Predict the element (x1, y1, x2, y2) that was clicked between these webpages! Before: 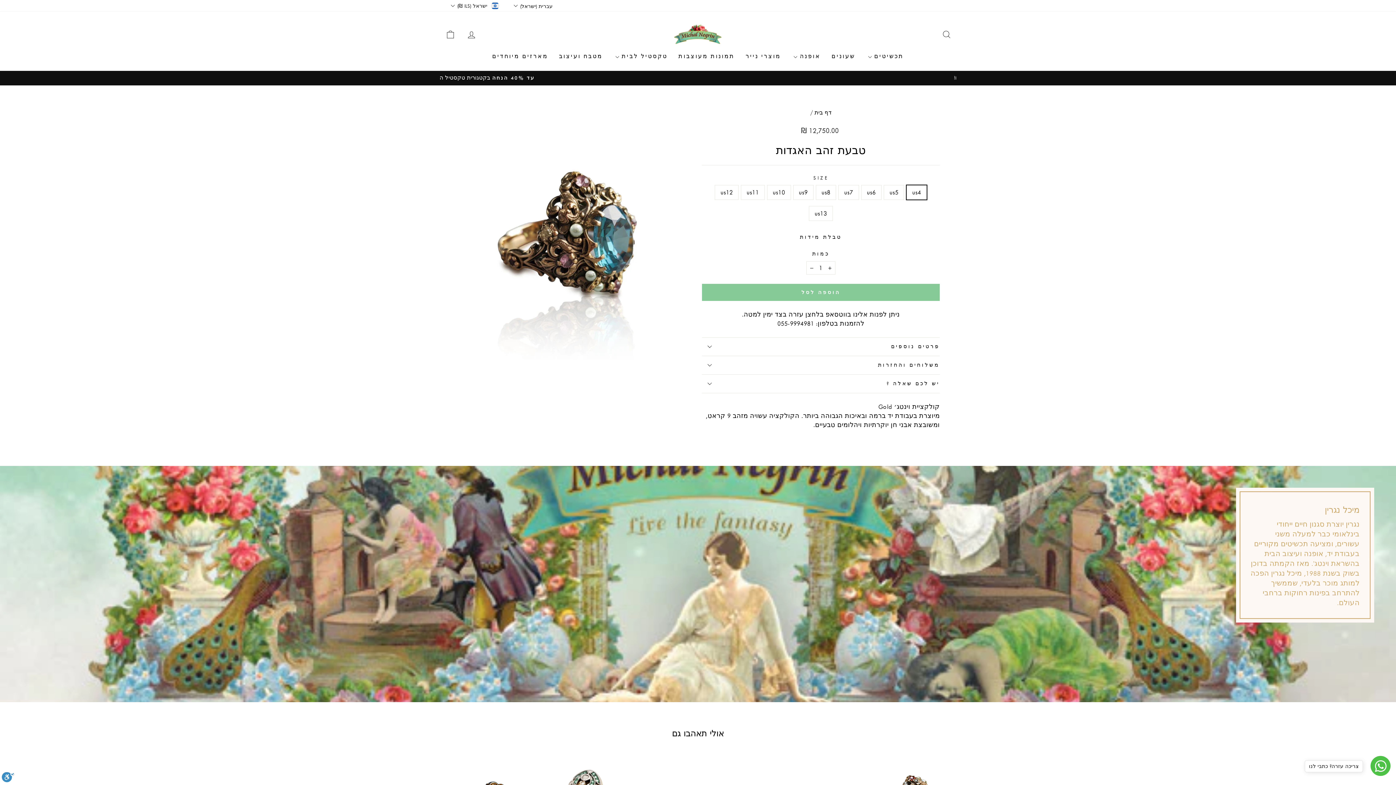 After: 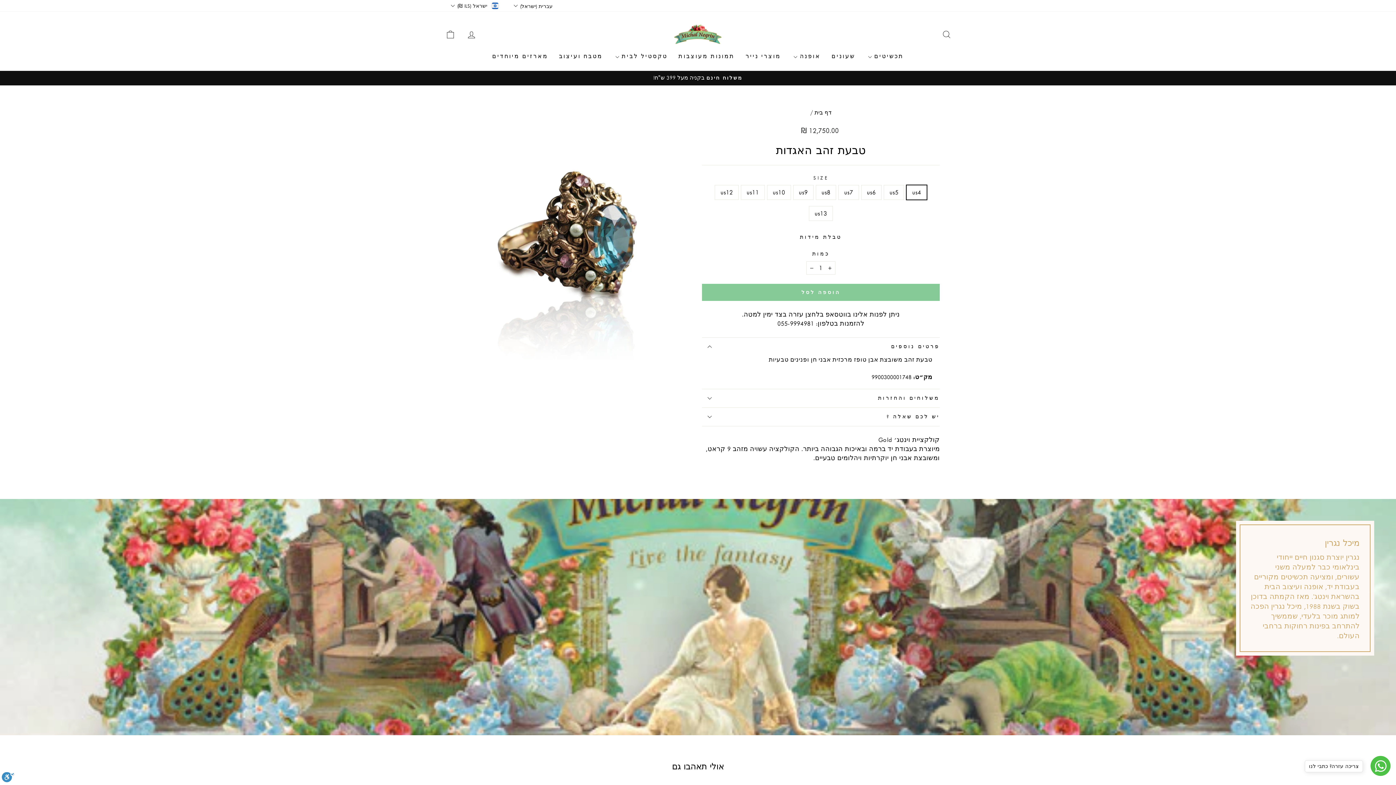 Action: bbox: (702, 337, 940, 356) label: פרטים נוספים